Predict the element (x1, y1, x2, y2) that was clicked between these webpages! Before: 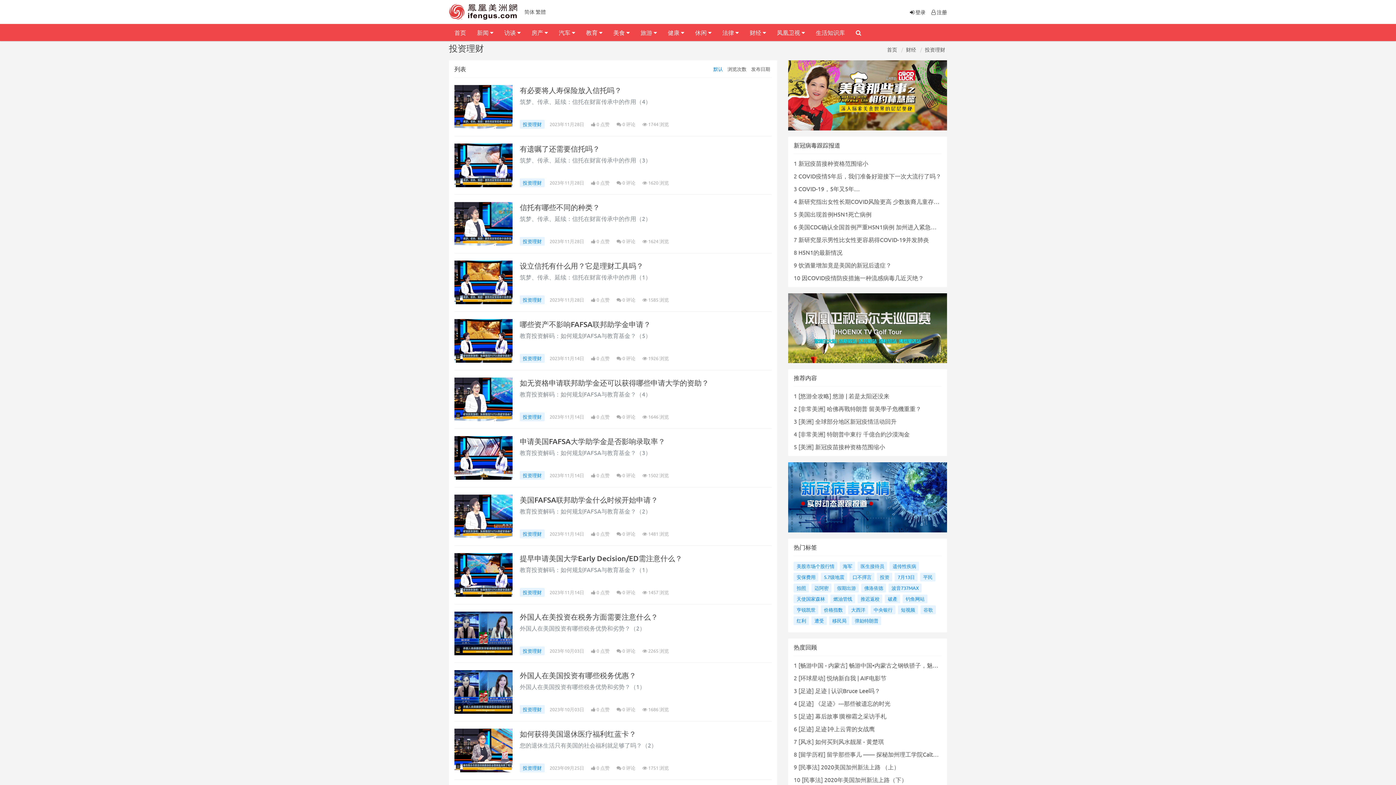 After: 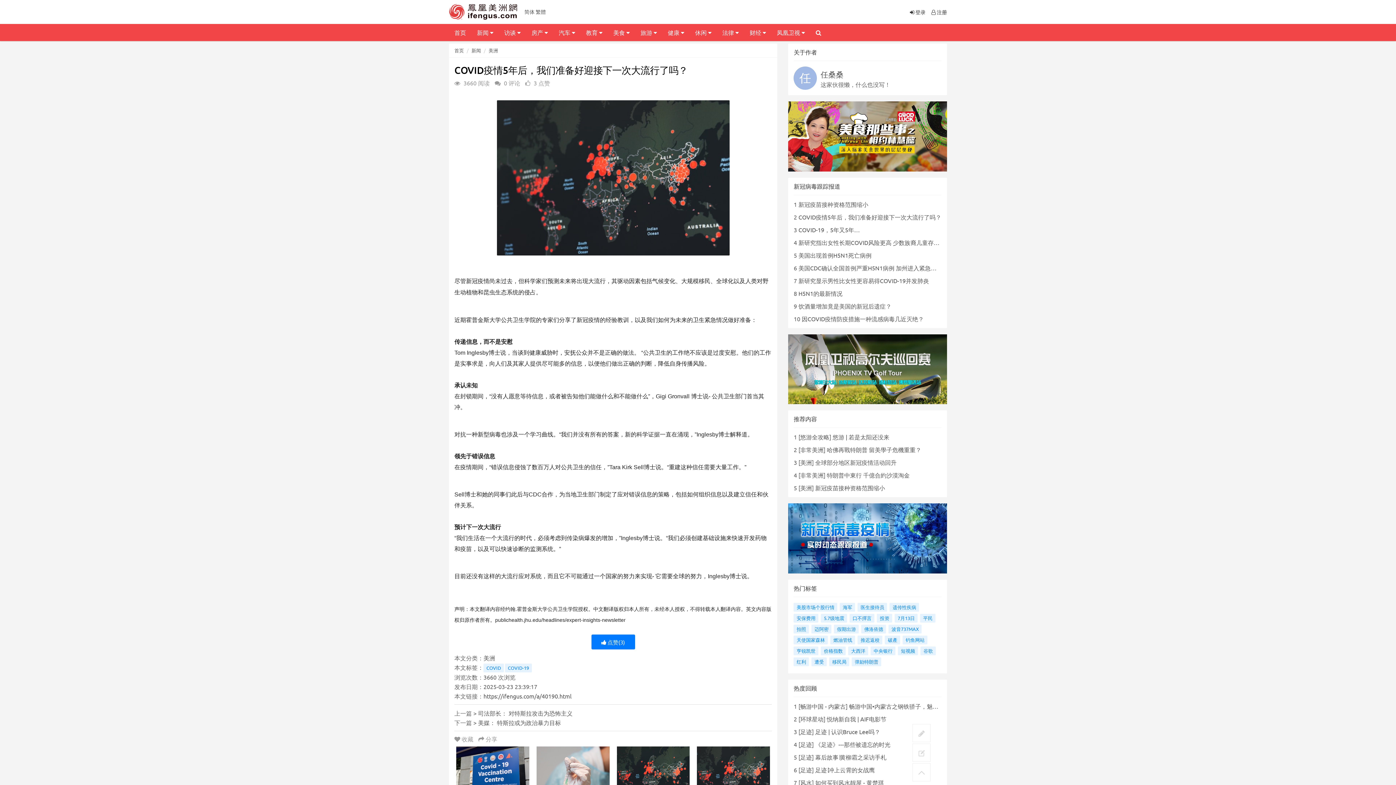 Action: bbox: (798, 172, 941, 179) label: COVID疫情5年后，我们准备好迎接下一次大流行了吗？